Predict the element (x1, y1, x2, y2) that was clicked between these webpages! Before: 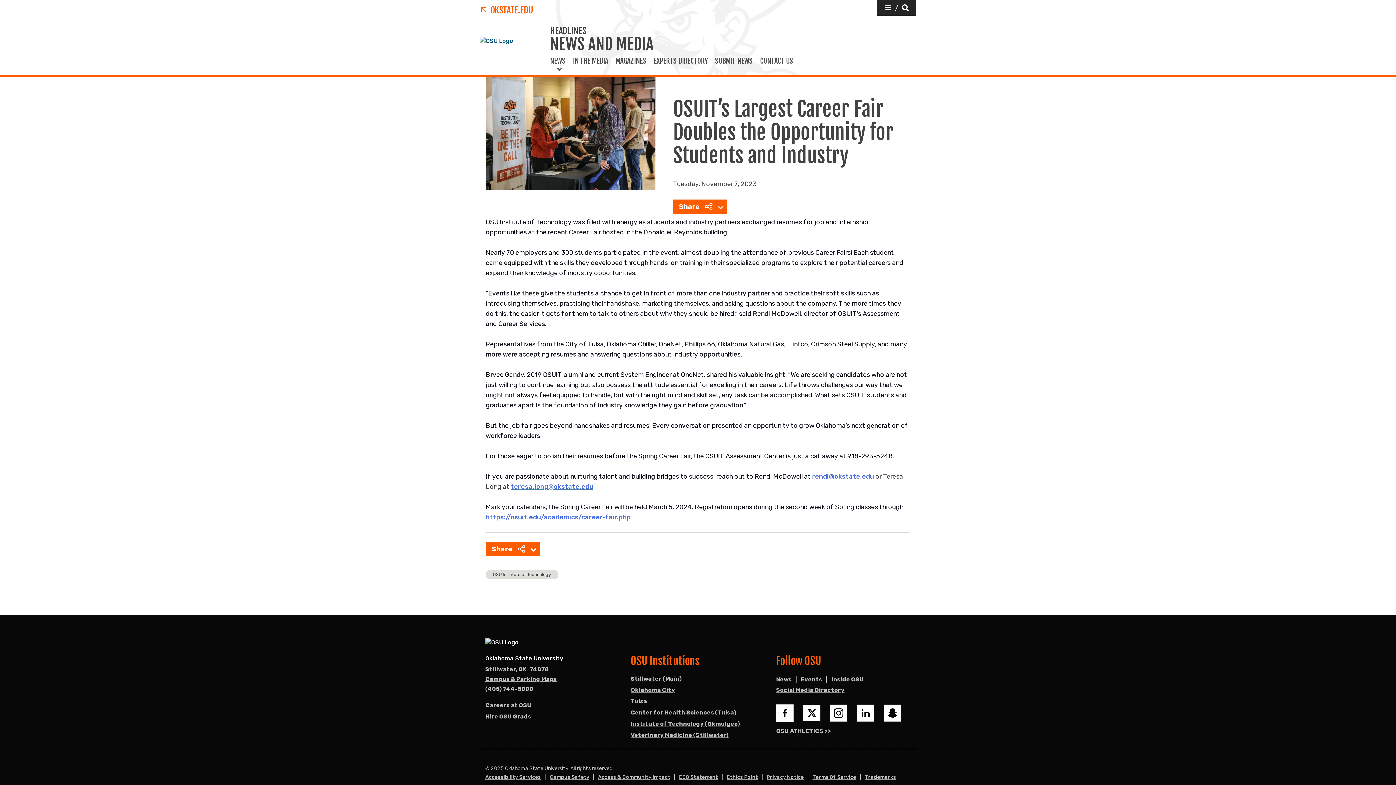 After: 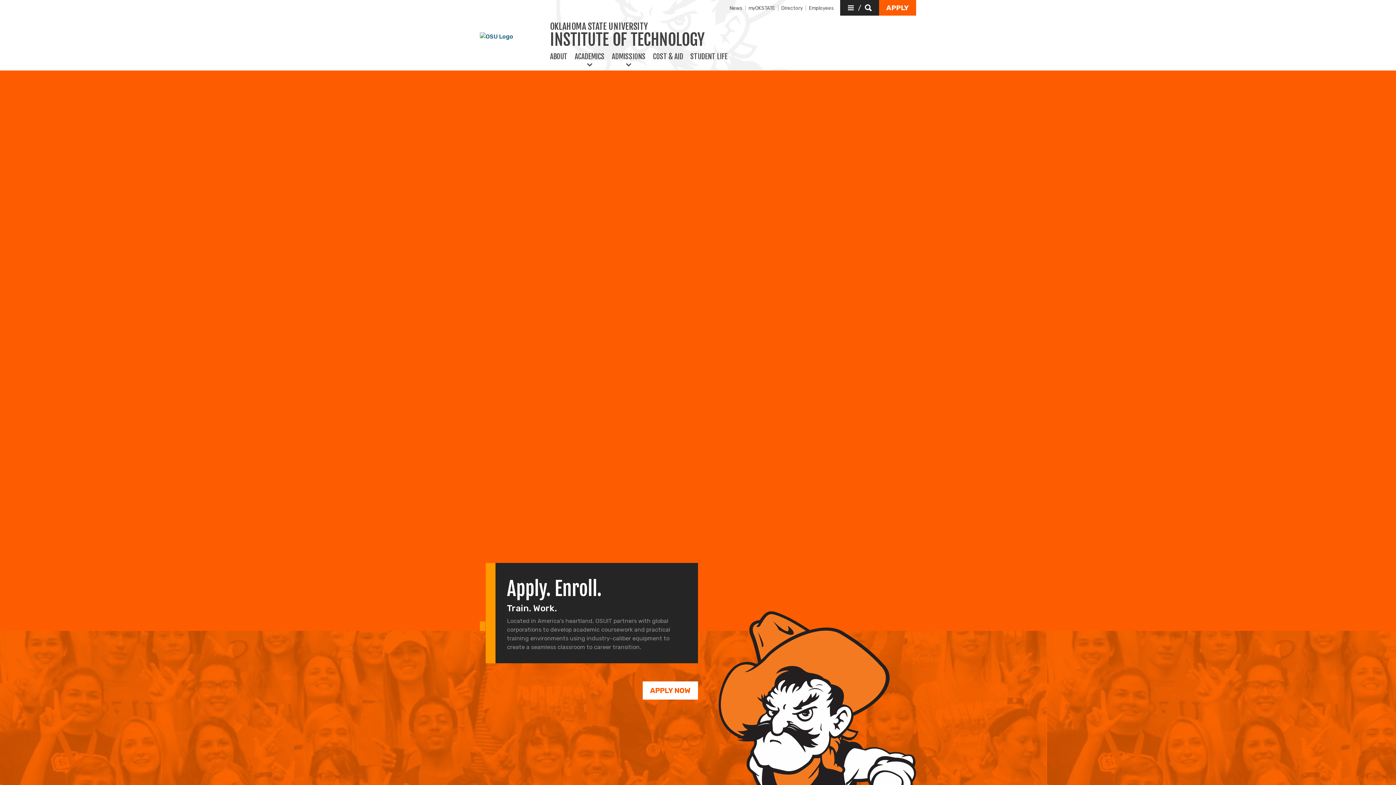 Action: bbox: (630, 720, 739, 729) label: Institute of Technology (Okmulgee)